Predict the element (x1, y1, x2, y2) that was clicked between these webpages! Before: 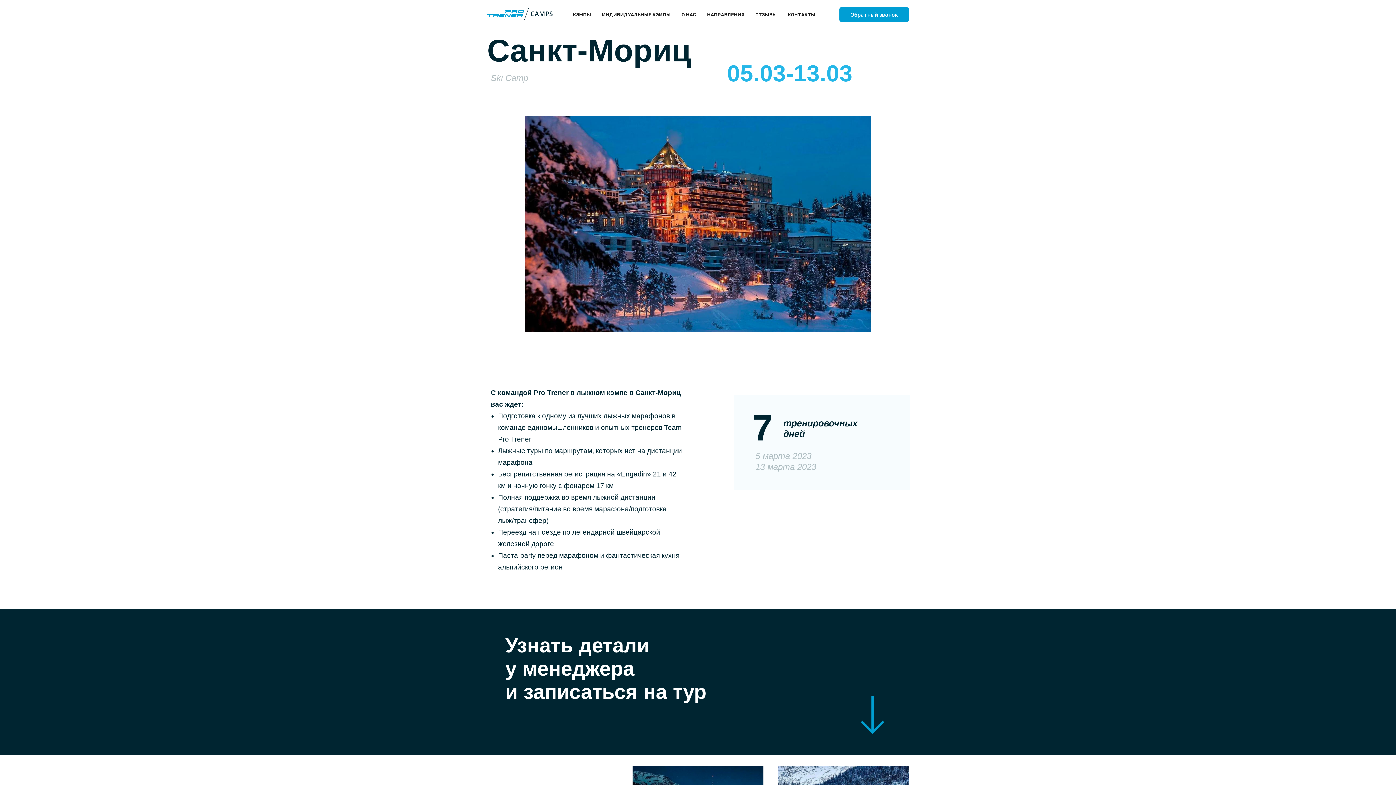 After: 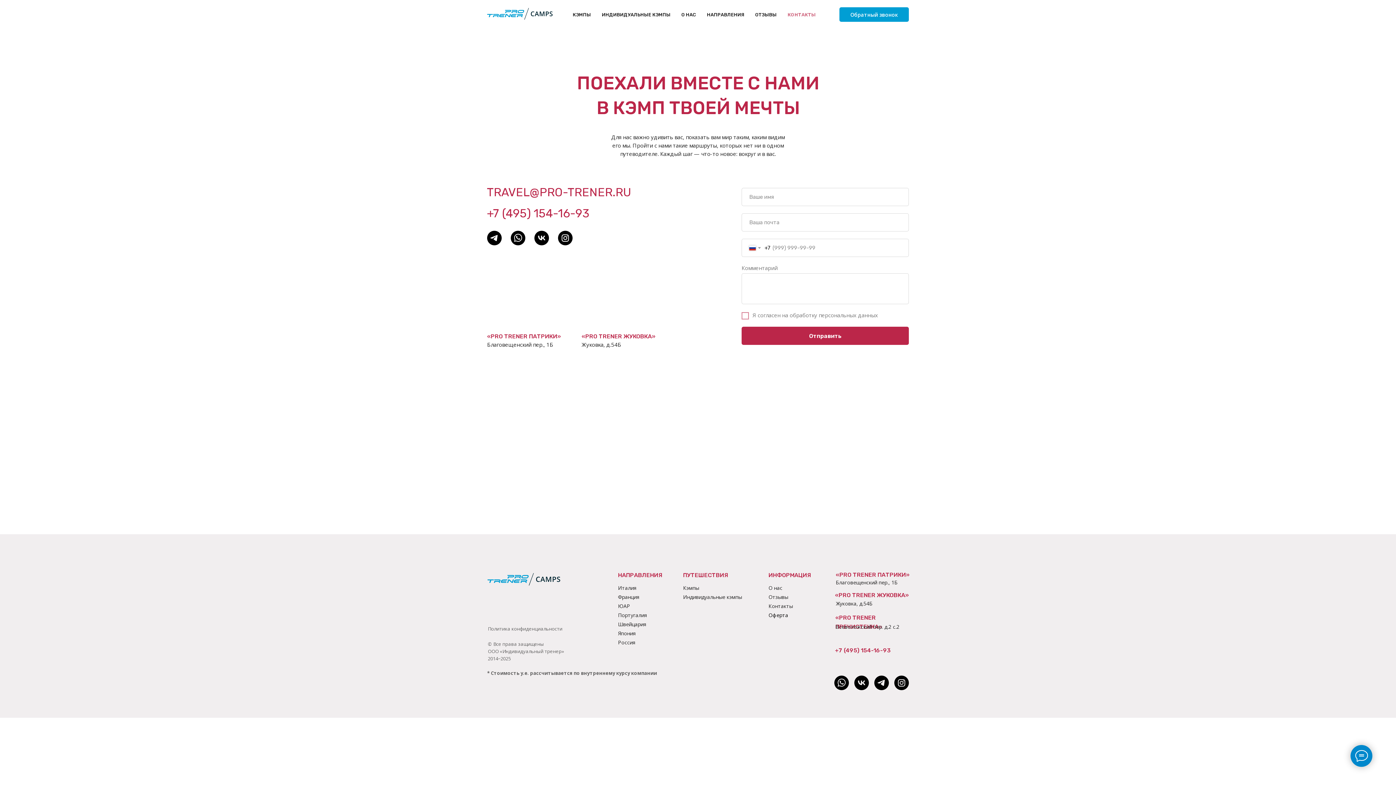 Action: bbox: (788, 12, 815, 17) label: КОНТАКТЫ